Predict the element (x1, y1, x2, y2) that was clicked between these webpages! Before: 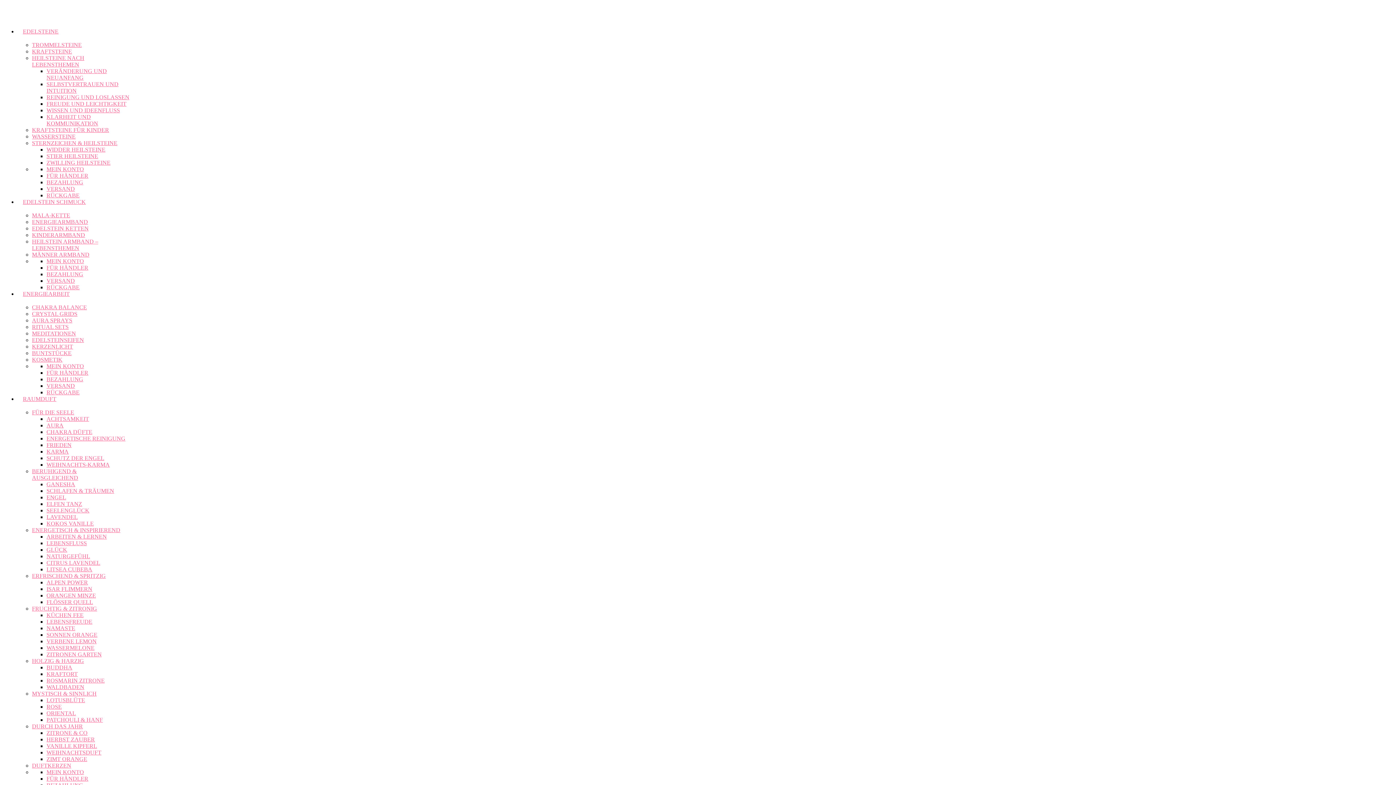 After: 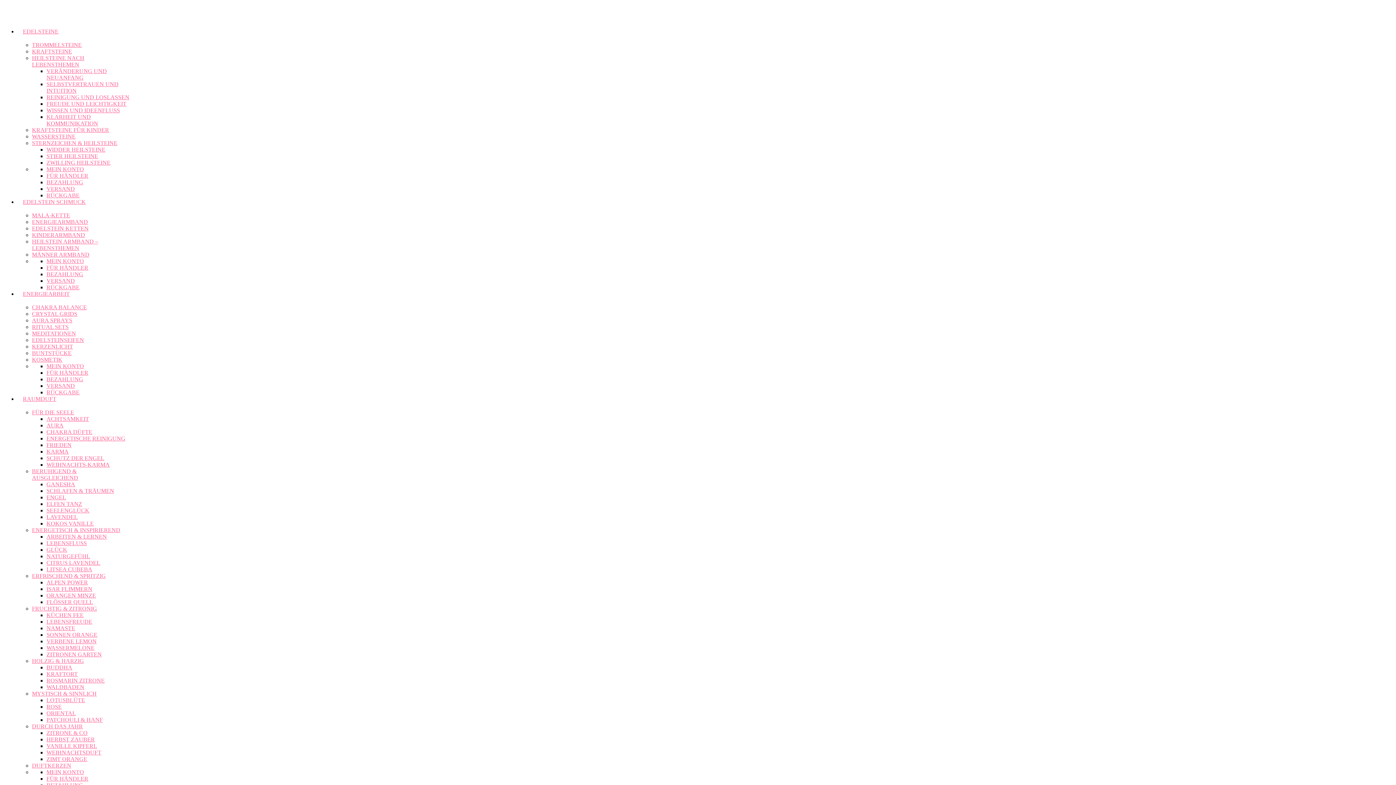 Action: label: PATCHOULI & HANF bbox: (46, 717, 102, 723)